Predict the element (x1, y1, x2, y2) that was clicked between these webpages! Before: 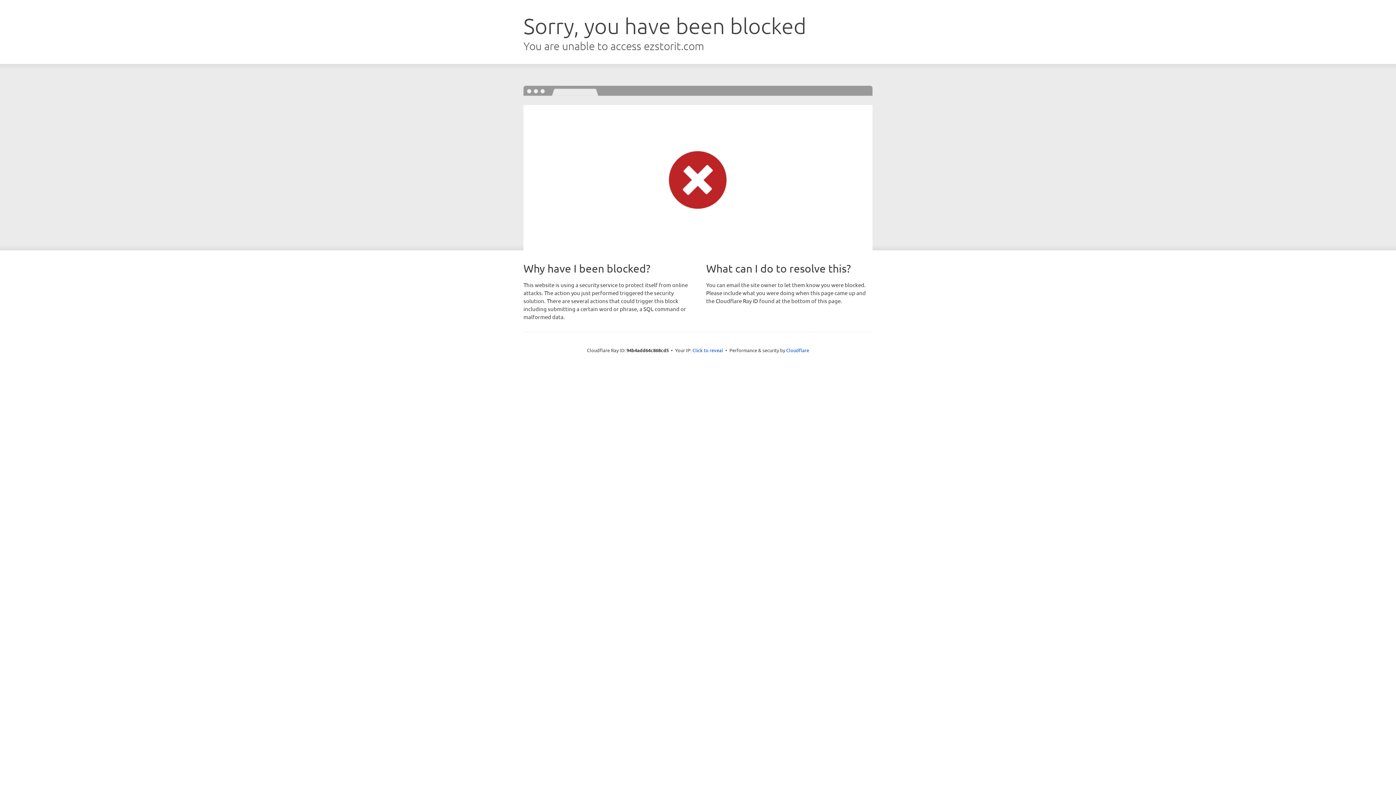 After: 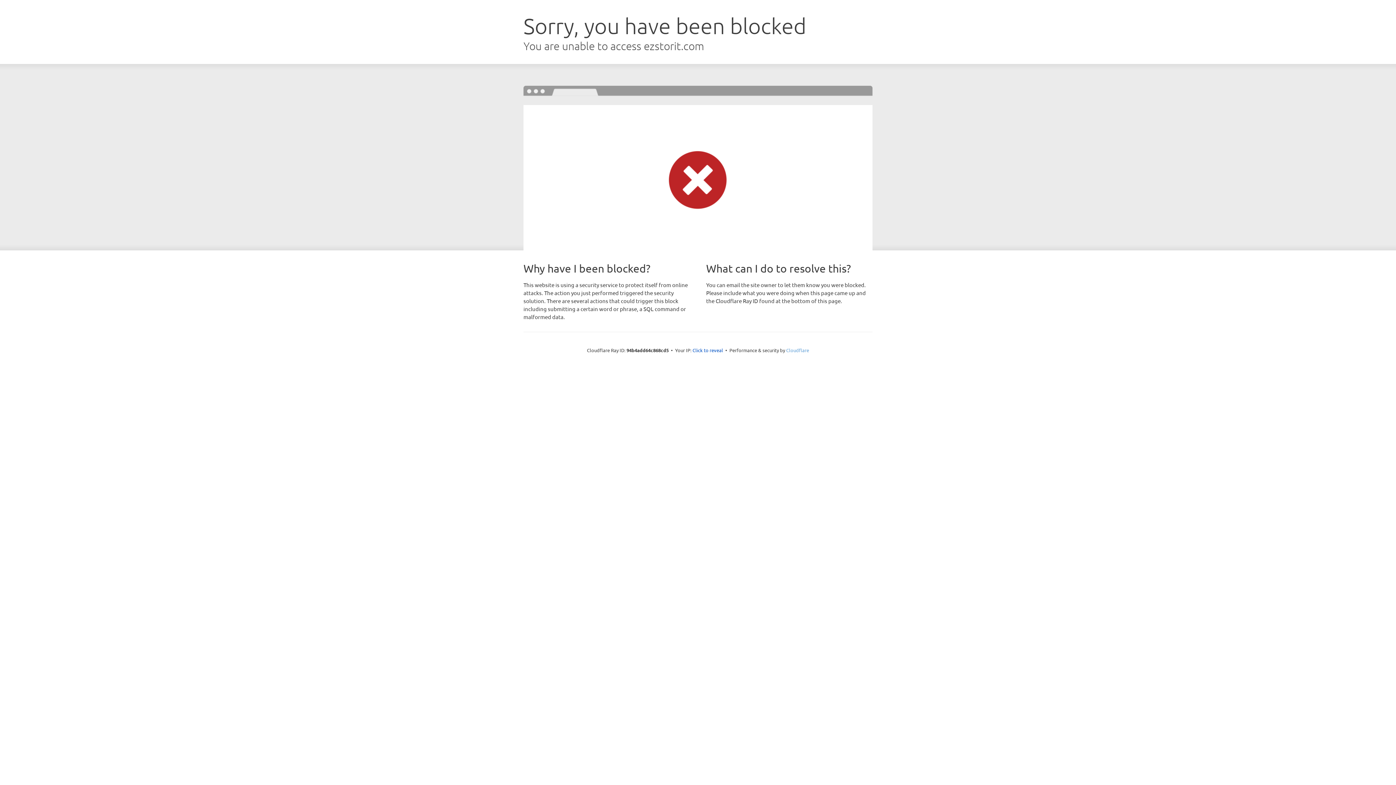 Action: label: Cloudflare bbox: (786, 347, 809, 353)